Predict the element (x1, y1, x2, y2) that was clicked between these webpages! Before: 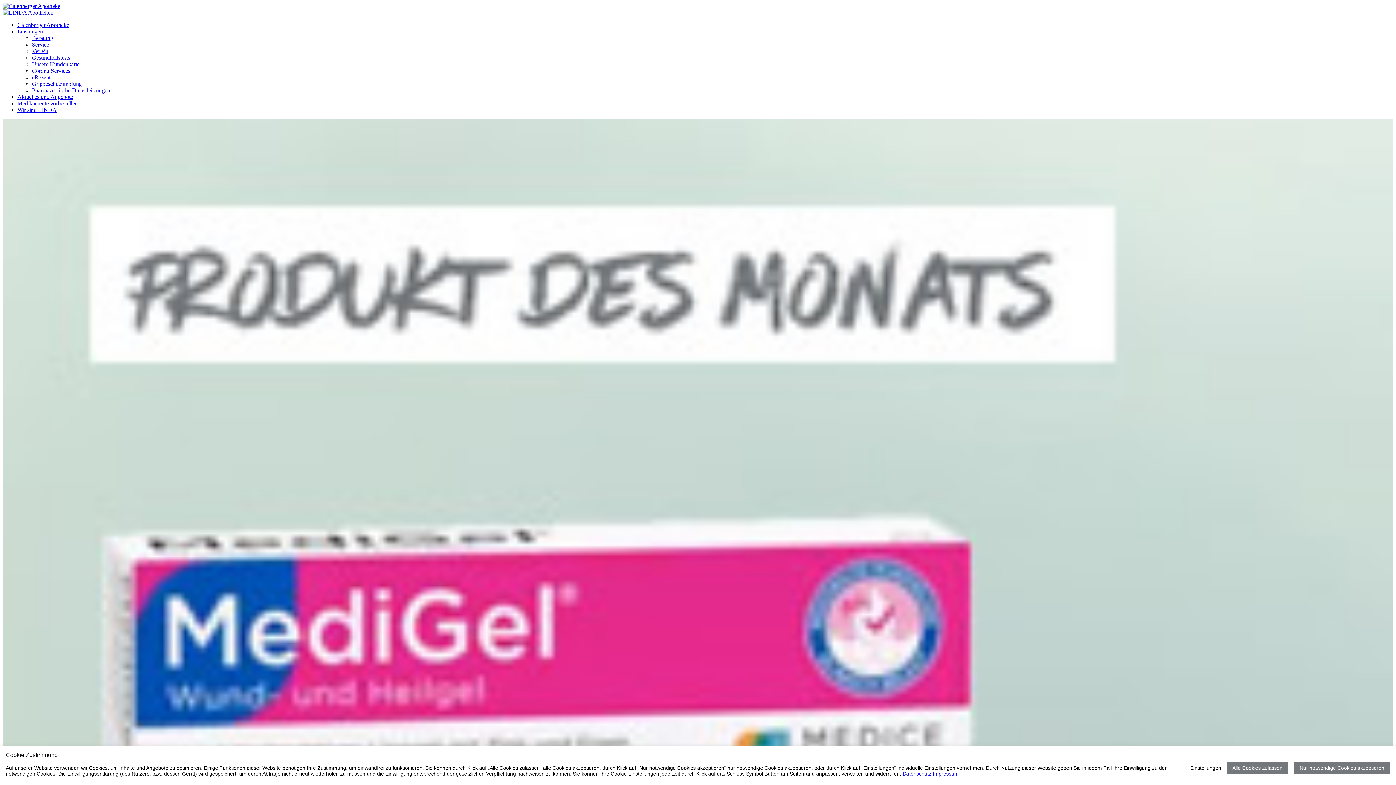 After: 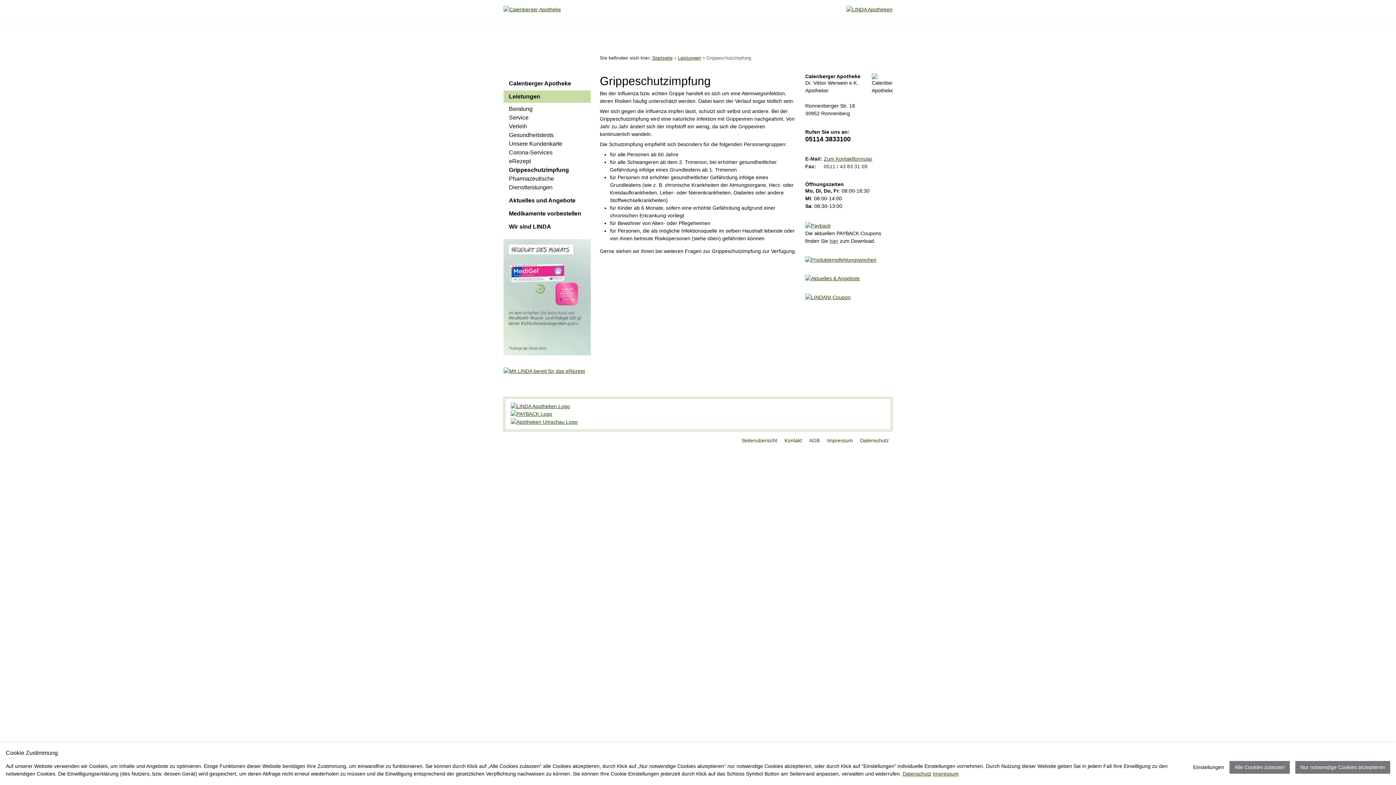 Action: label: Grippeschutzimpfung bbox: (32, 80, 81, 86)